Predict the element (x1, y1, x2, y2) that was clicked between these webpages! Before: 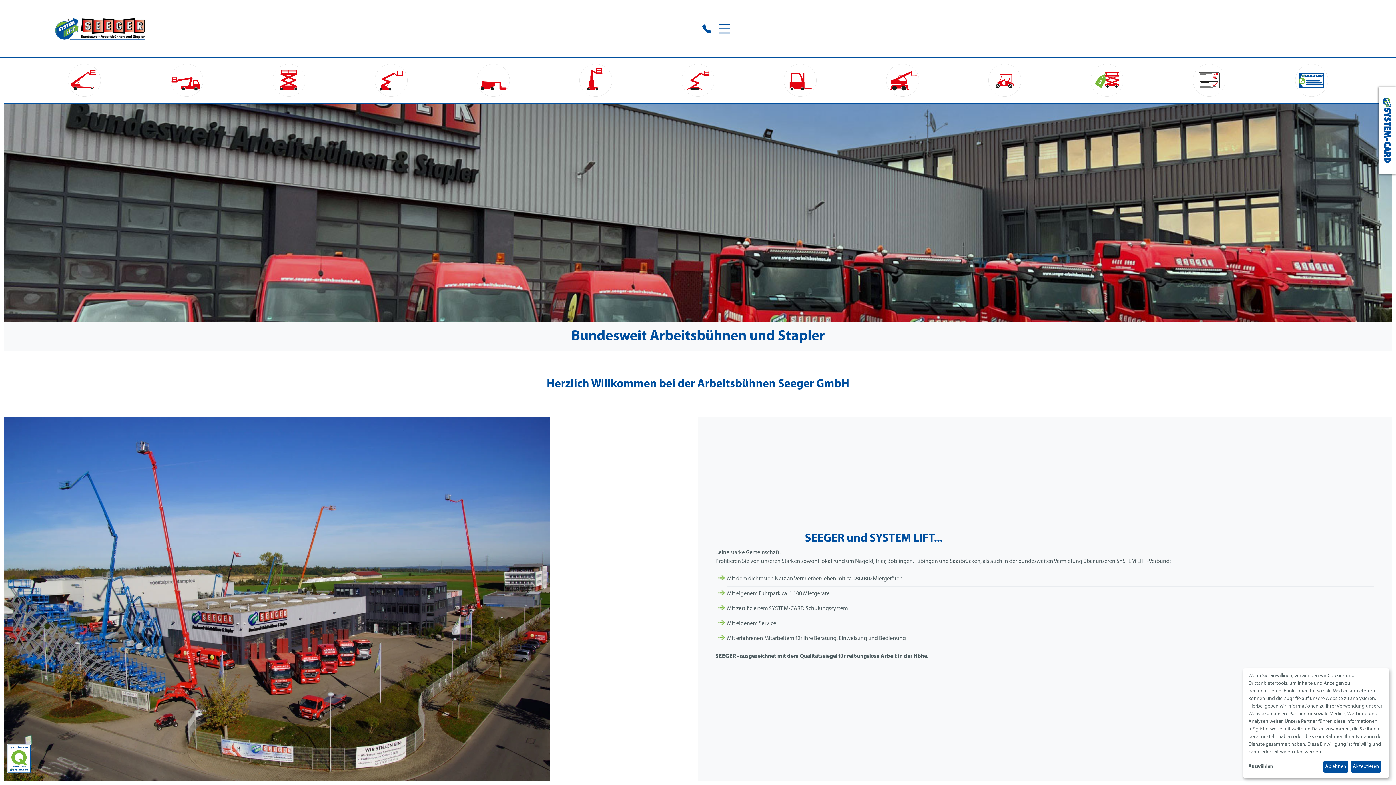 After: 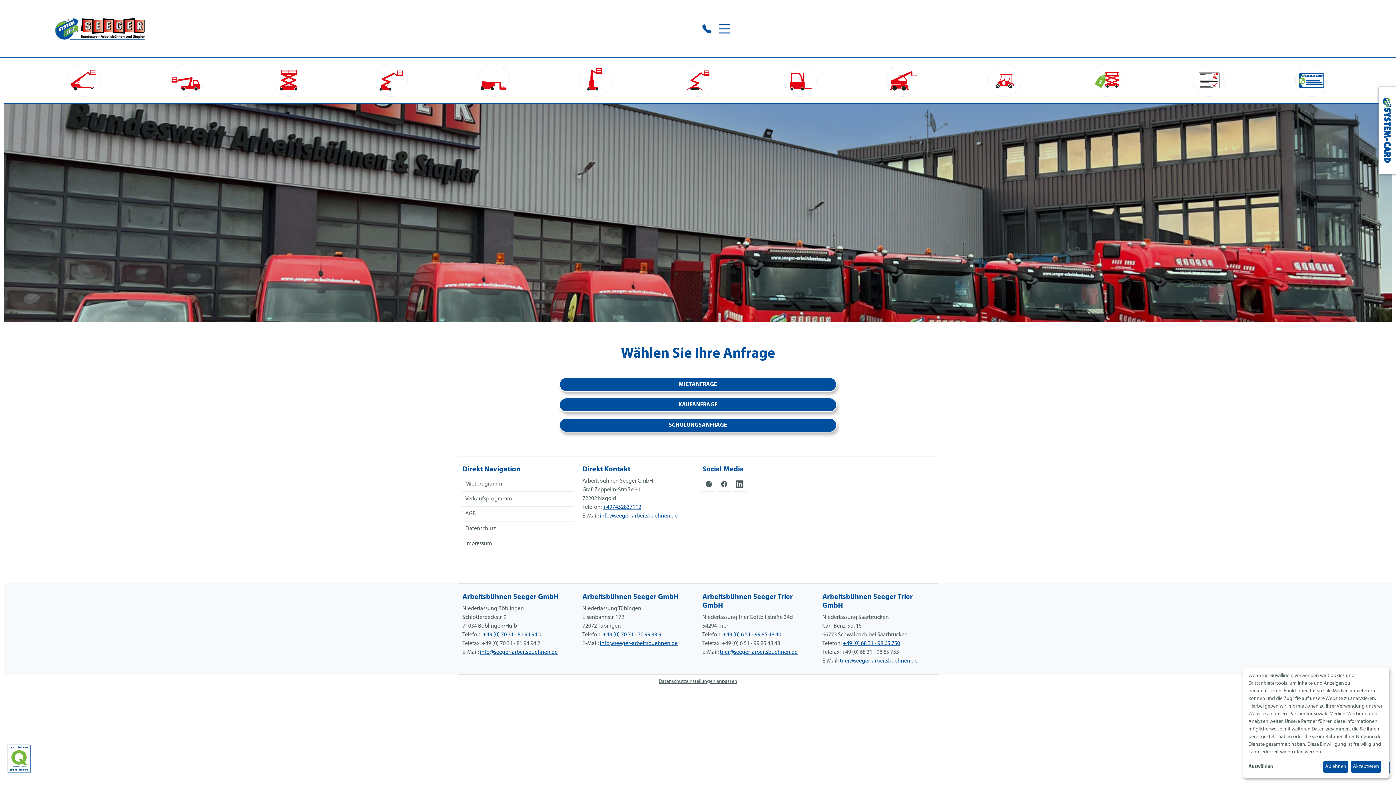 Action: bbox: (1193, 64, 1225, 96)